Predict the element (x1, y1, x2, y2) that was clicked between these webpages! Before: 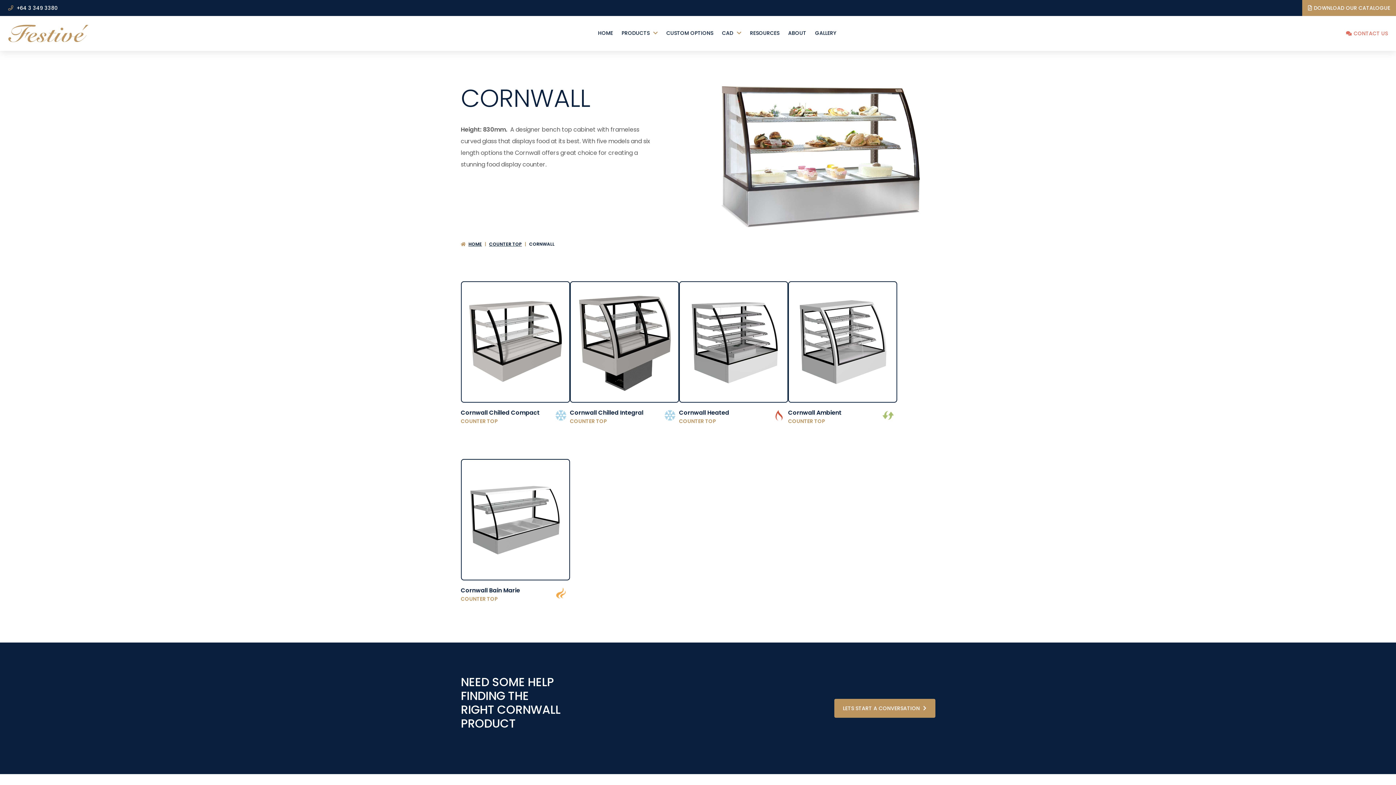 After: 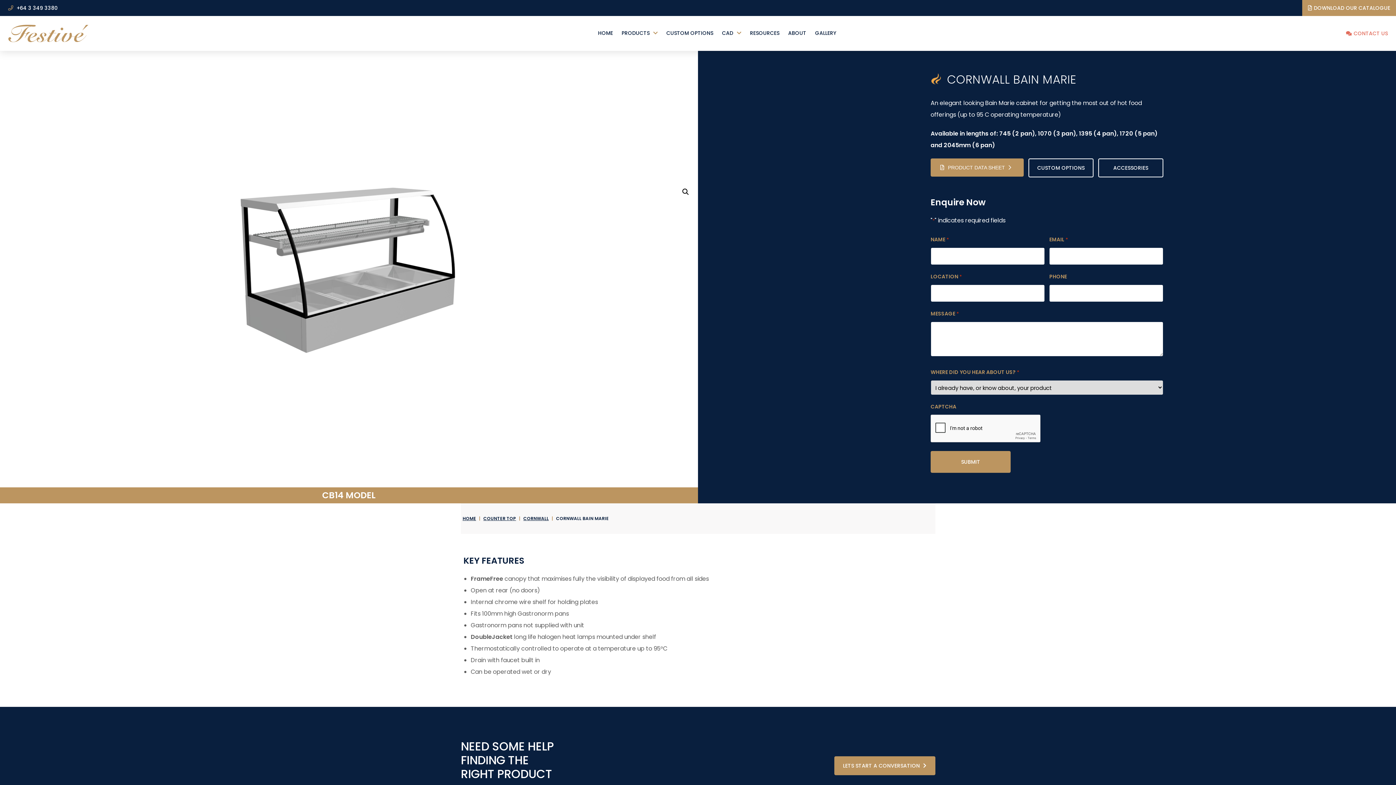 Action: label: Cornwall Bain Marie

COUNTER TOP bbox: (460, 584, 570, 604)